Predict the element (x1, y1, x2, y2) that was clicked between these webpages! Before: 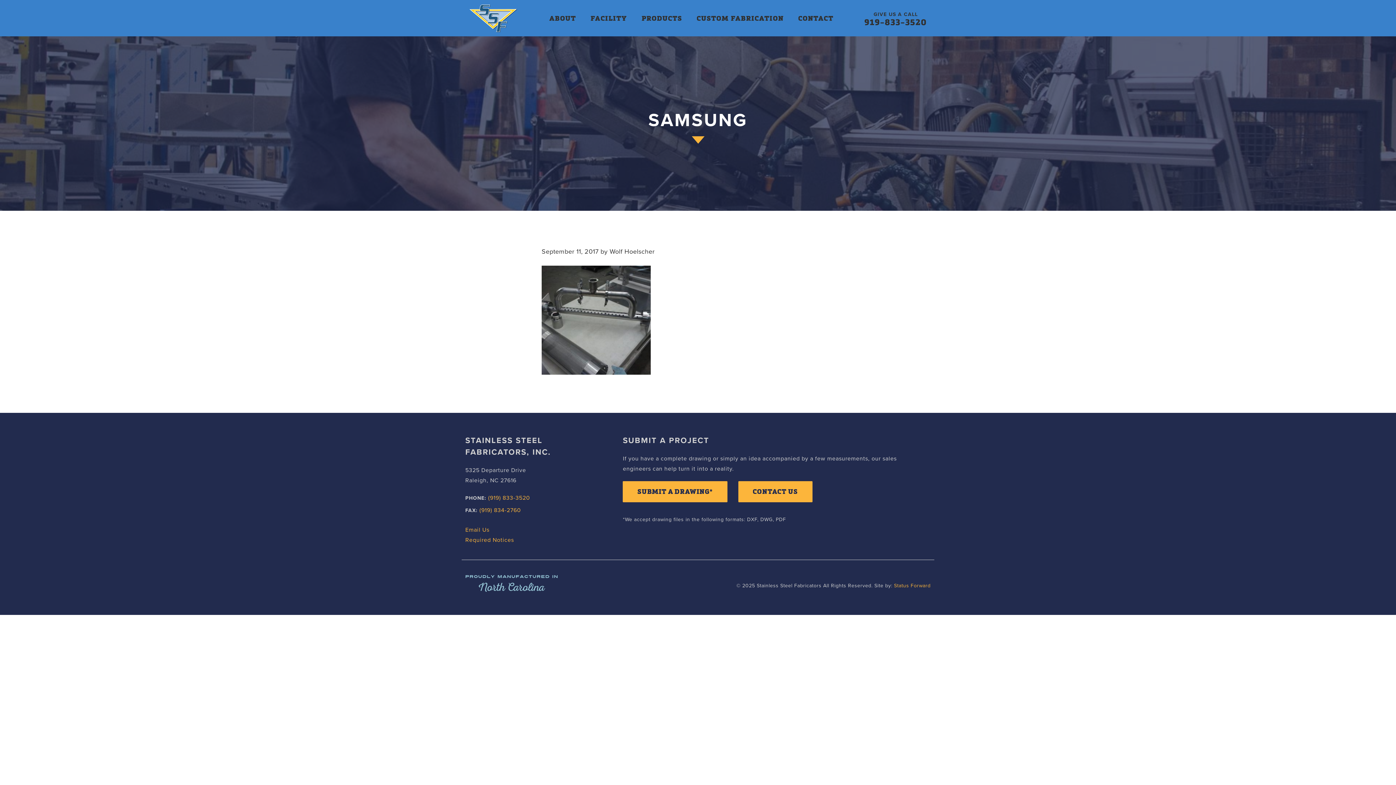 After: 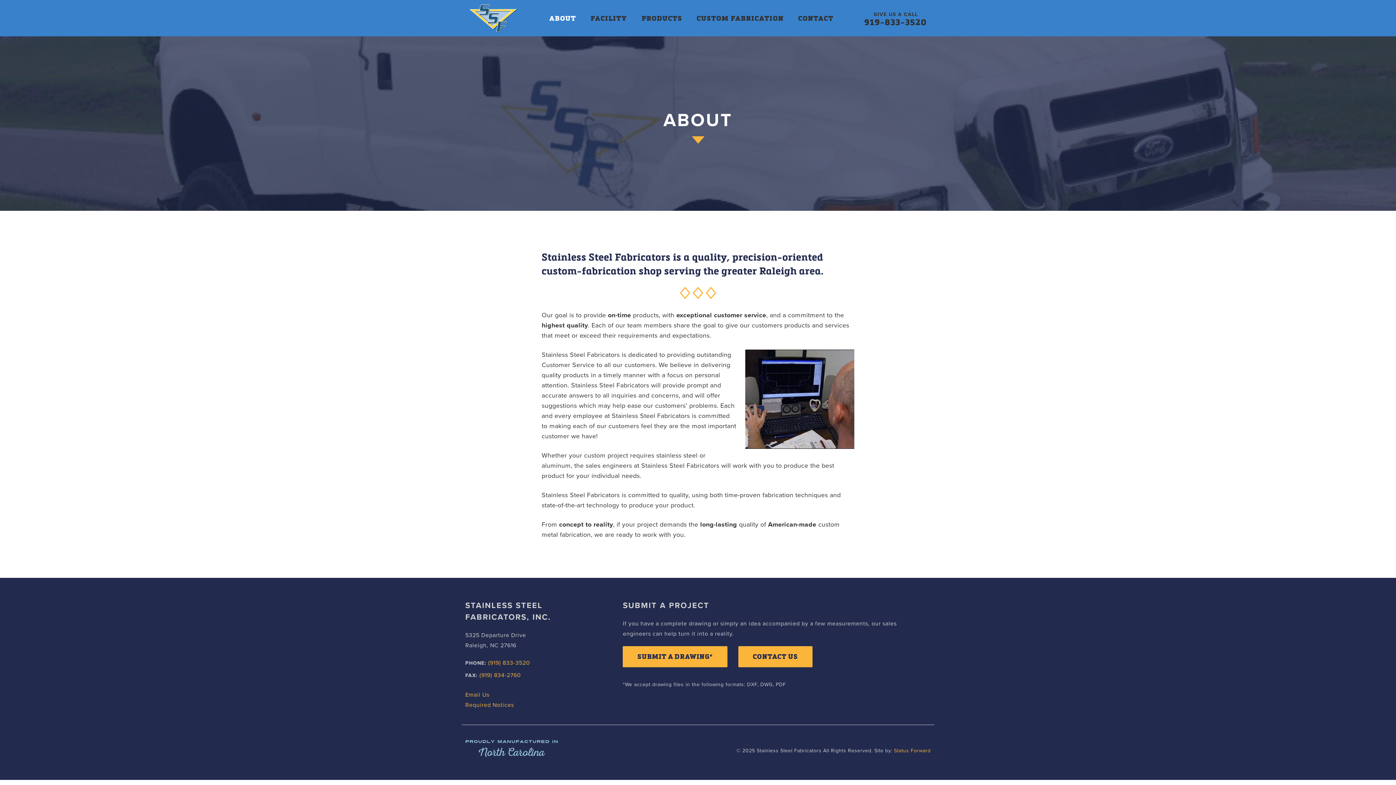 Action: bbox: (549, 14, 576, 22) label: ABOUT